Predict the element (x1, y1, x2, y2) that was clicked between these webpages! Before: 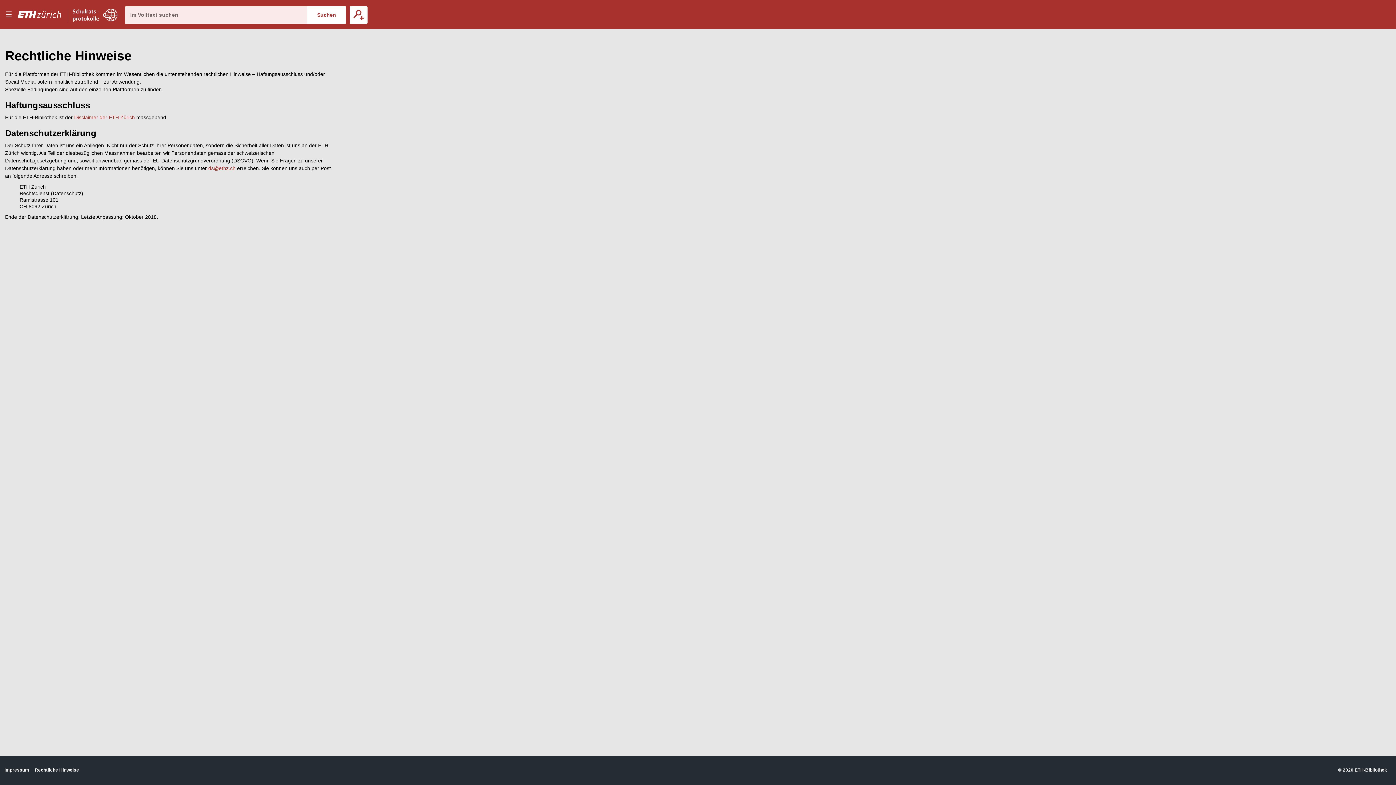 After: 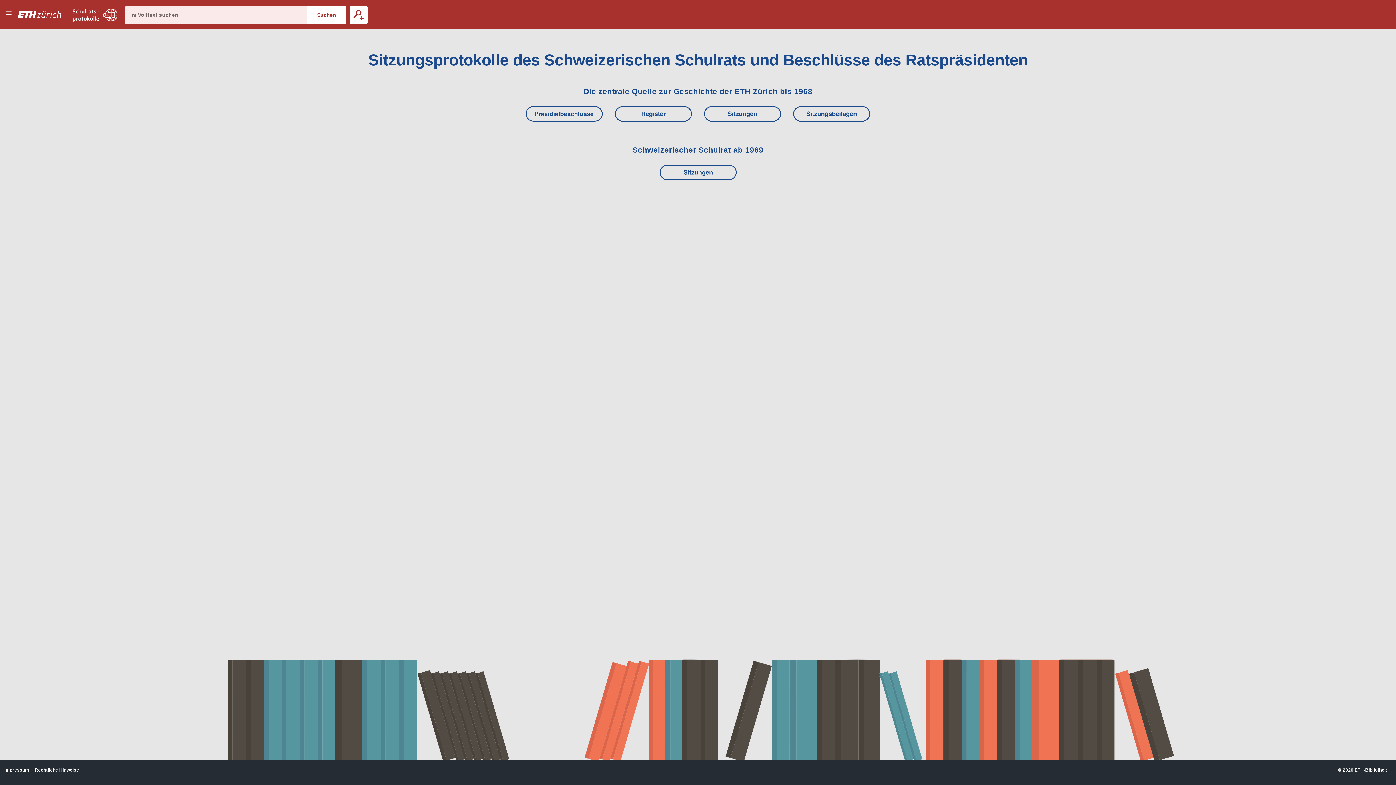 Action: label: E–Periodica. bbox: (72, 0, 117, 29)